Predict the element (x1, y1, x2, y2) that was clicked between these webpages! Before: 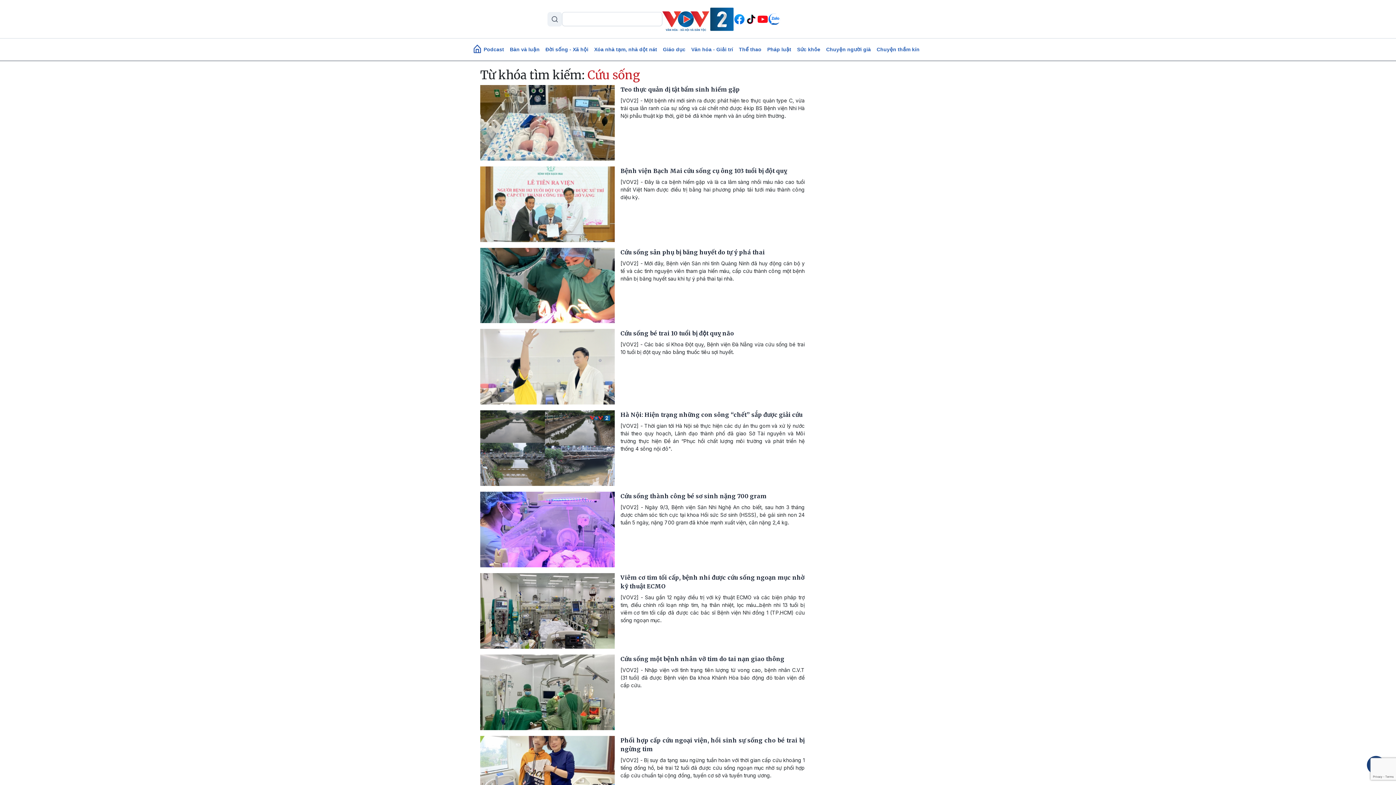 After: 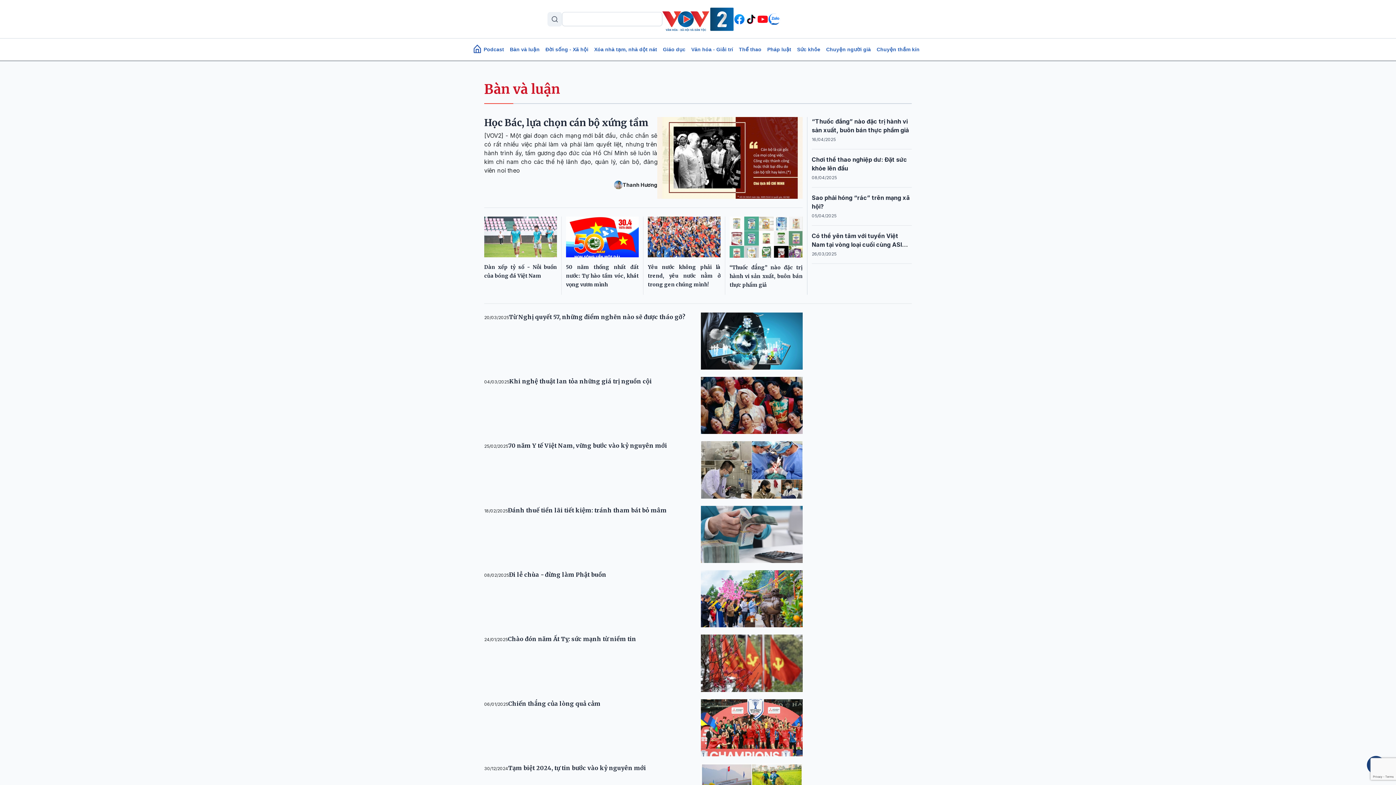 Action: bbox: (507, 42, 542, 56) label: Bàn và luận